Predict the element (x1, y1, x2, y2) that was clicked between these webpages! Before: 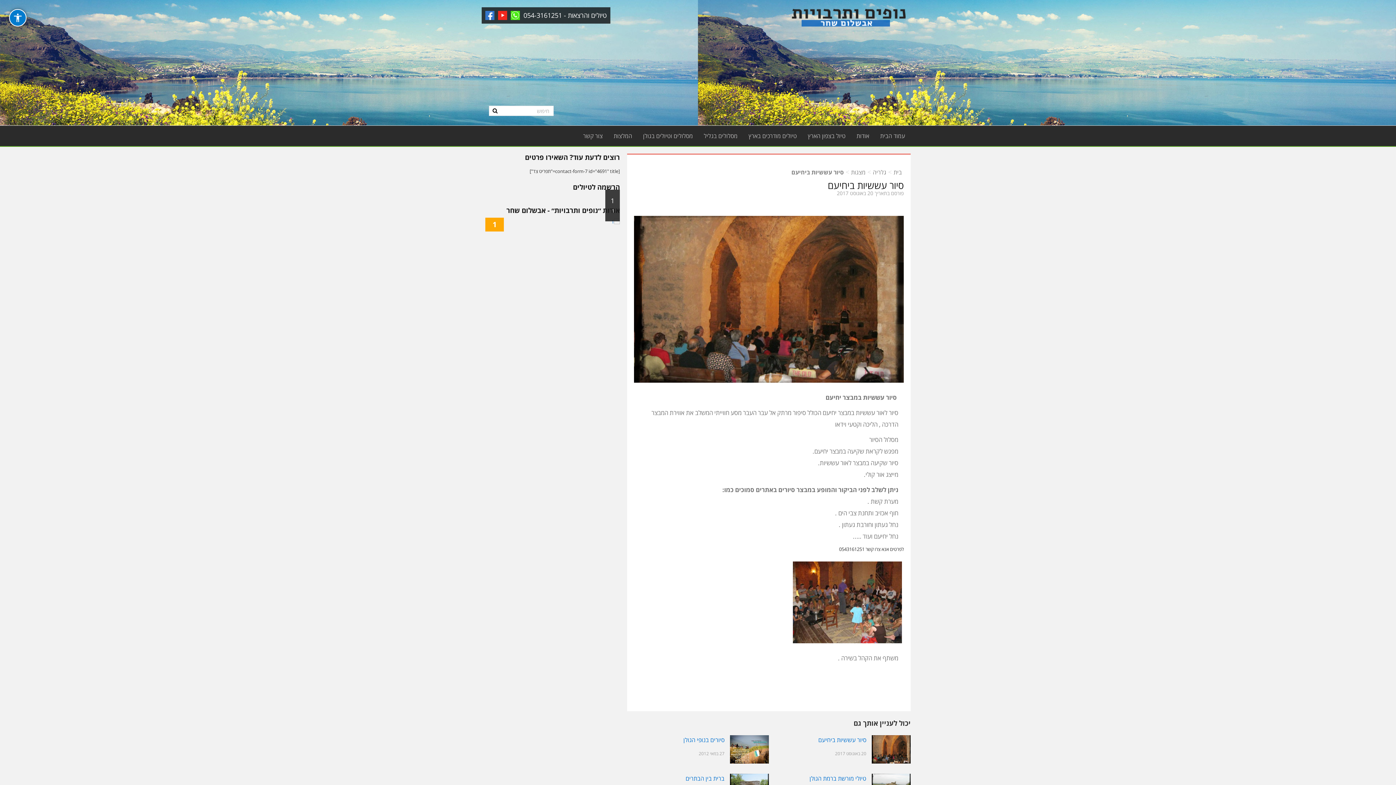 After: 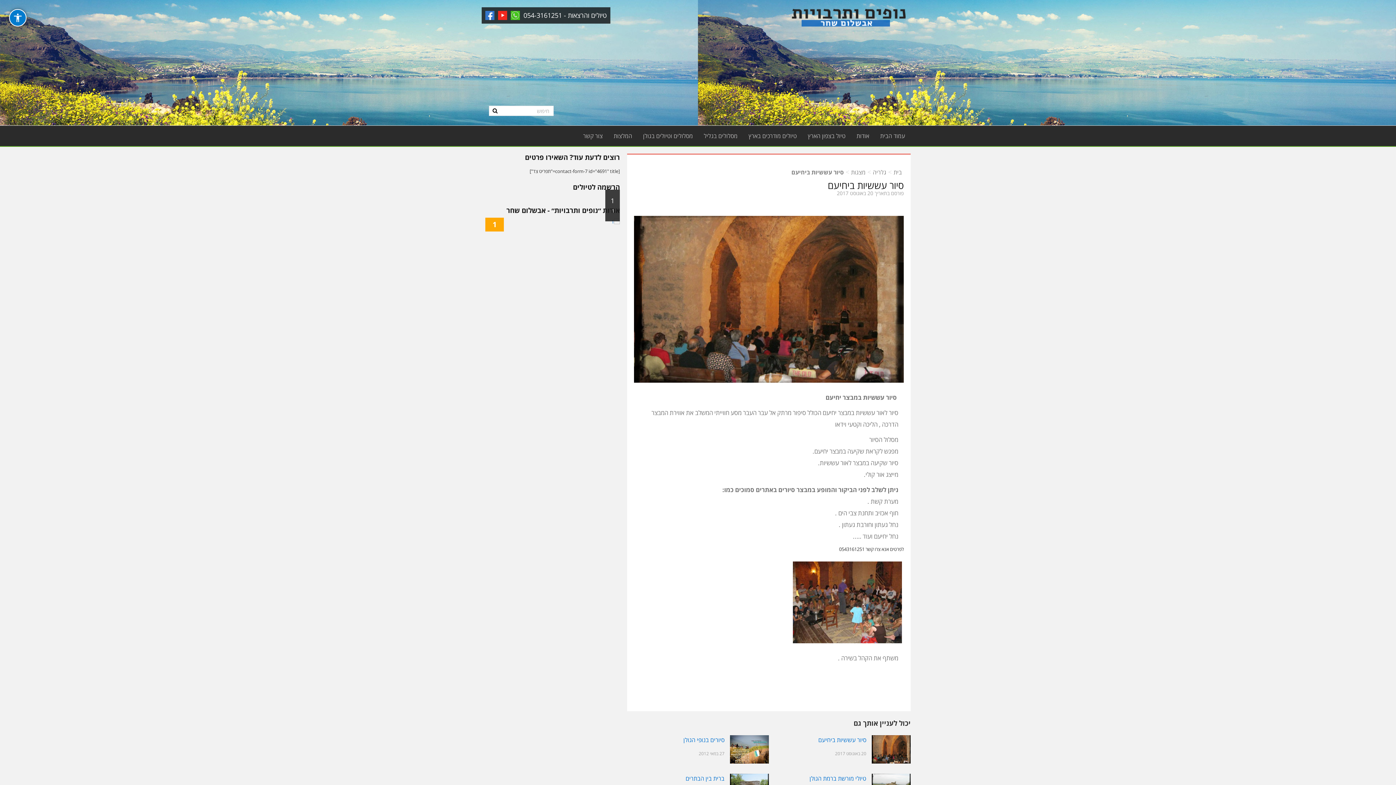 Action: bbox: (510, 10, 520, 20)